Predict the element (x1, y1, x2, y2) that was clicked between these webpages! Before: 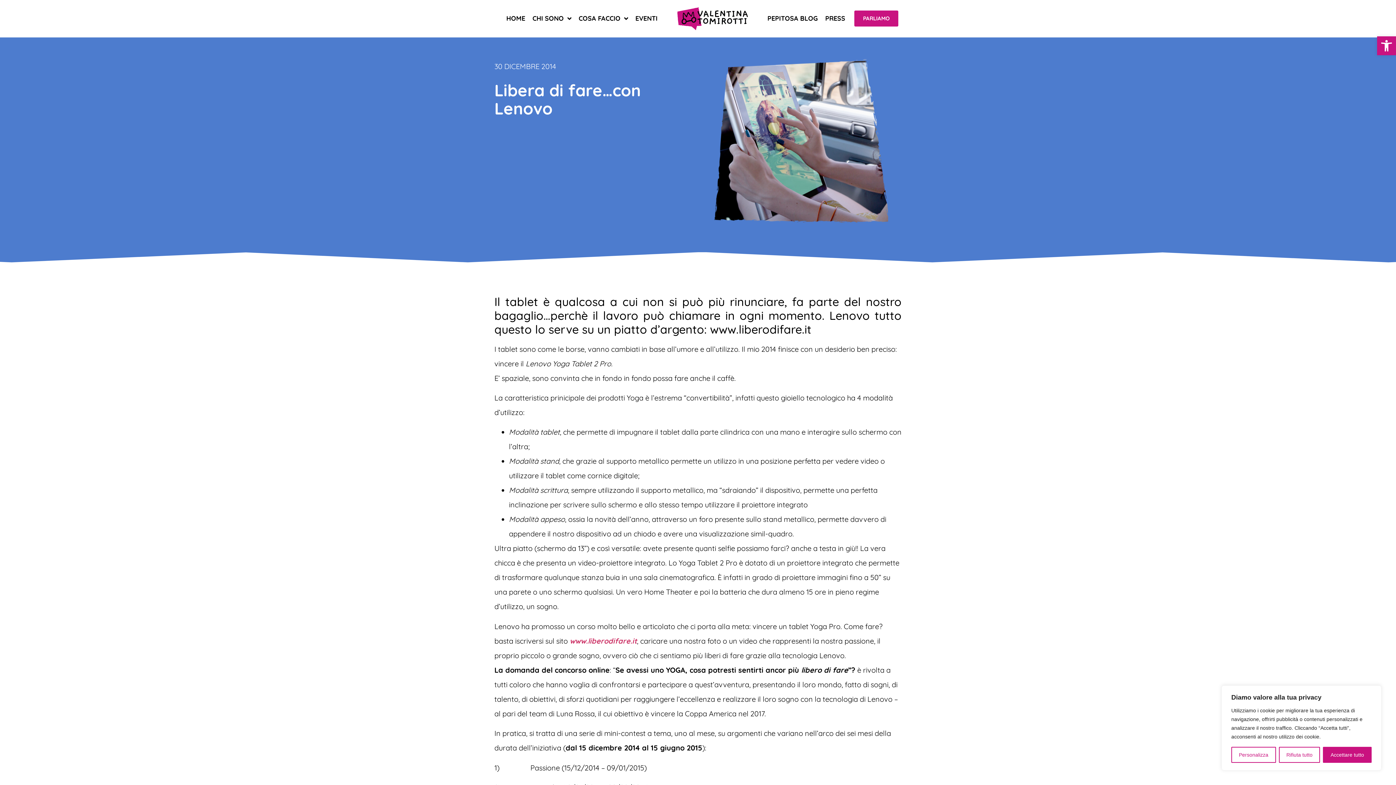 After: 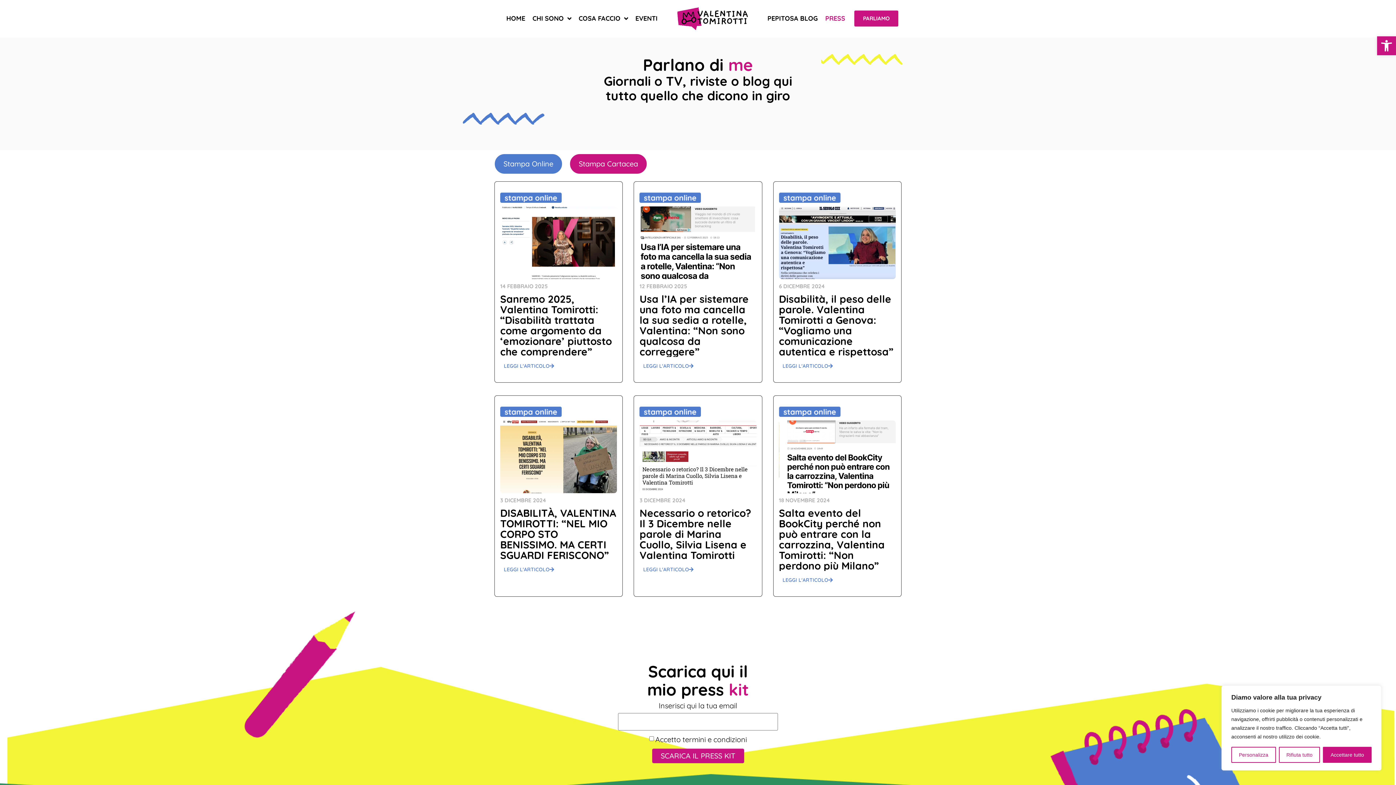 Action: bbox: (821, 8, 849, 28) label: PRESS